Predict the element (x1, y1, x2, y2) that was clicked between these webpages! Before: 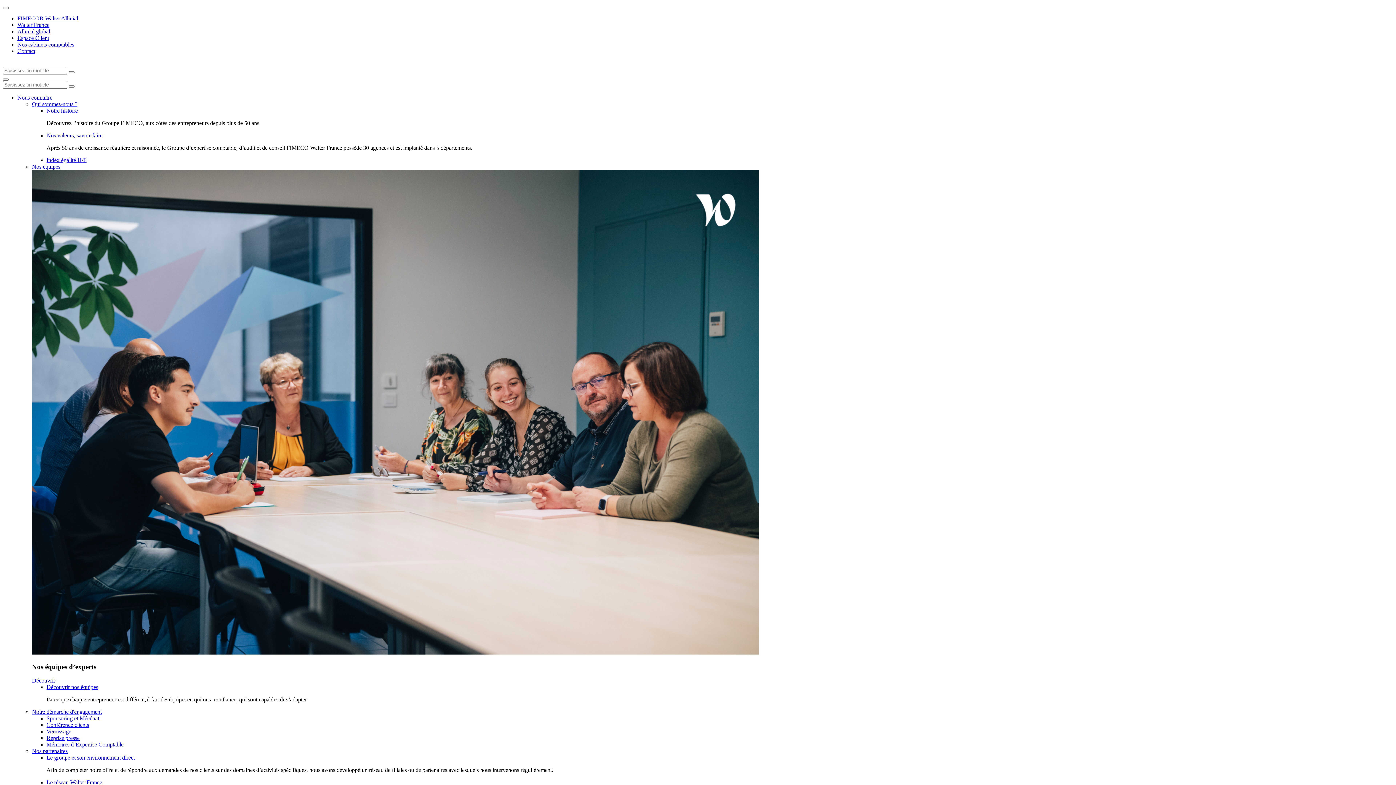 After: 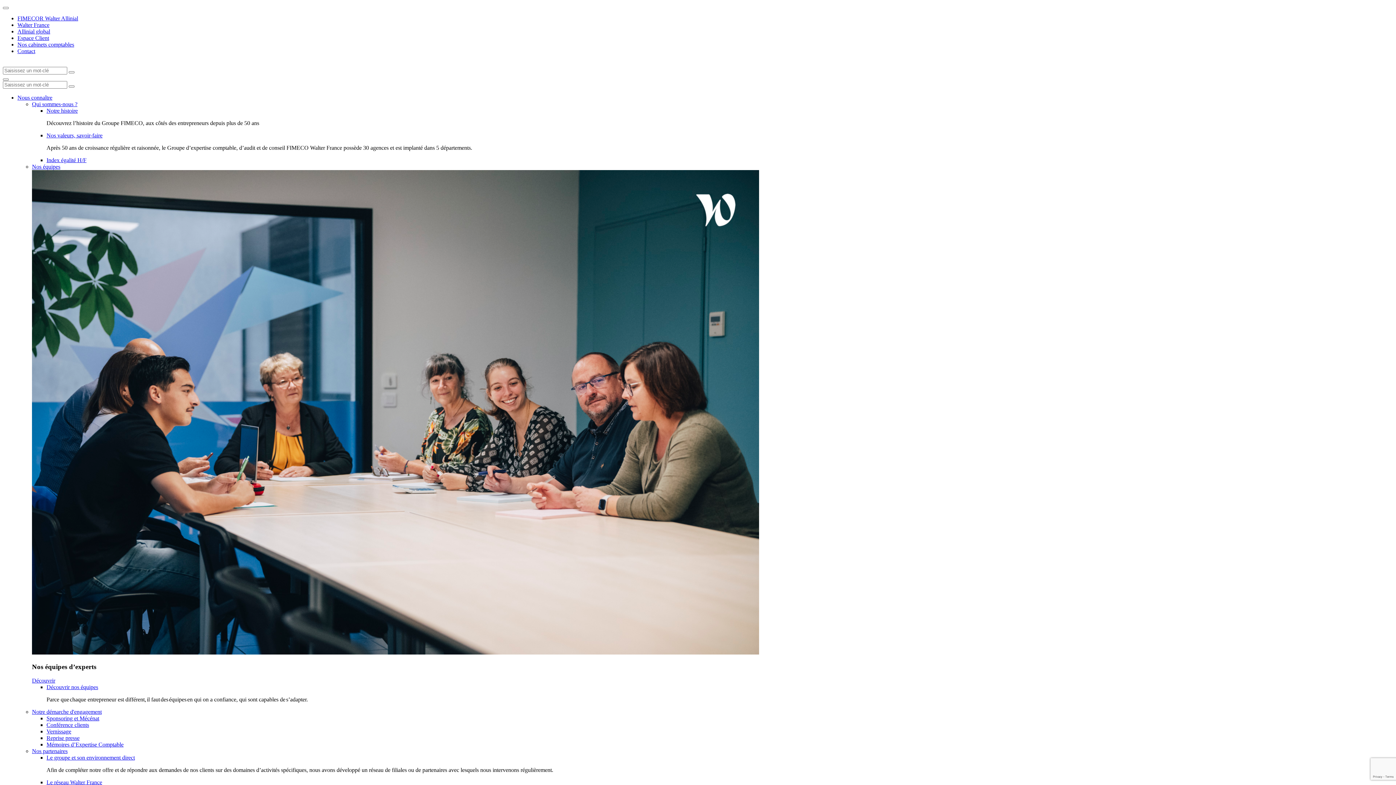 Action: label: Contact bbox: (17, 48, 35, 54)